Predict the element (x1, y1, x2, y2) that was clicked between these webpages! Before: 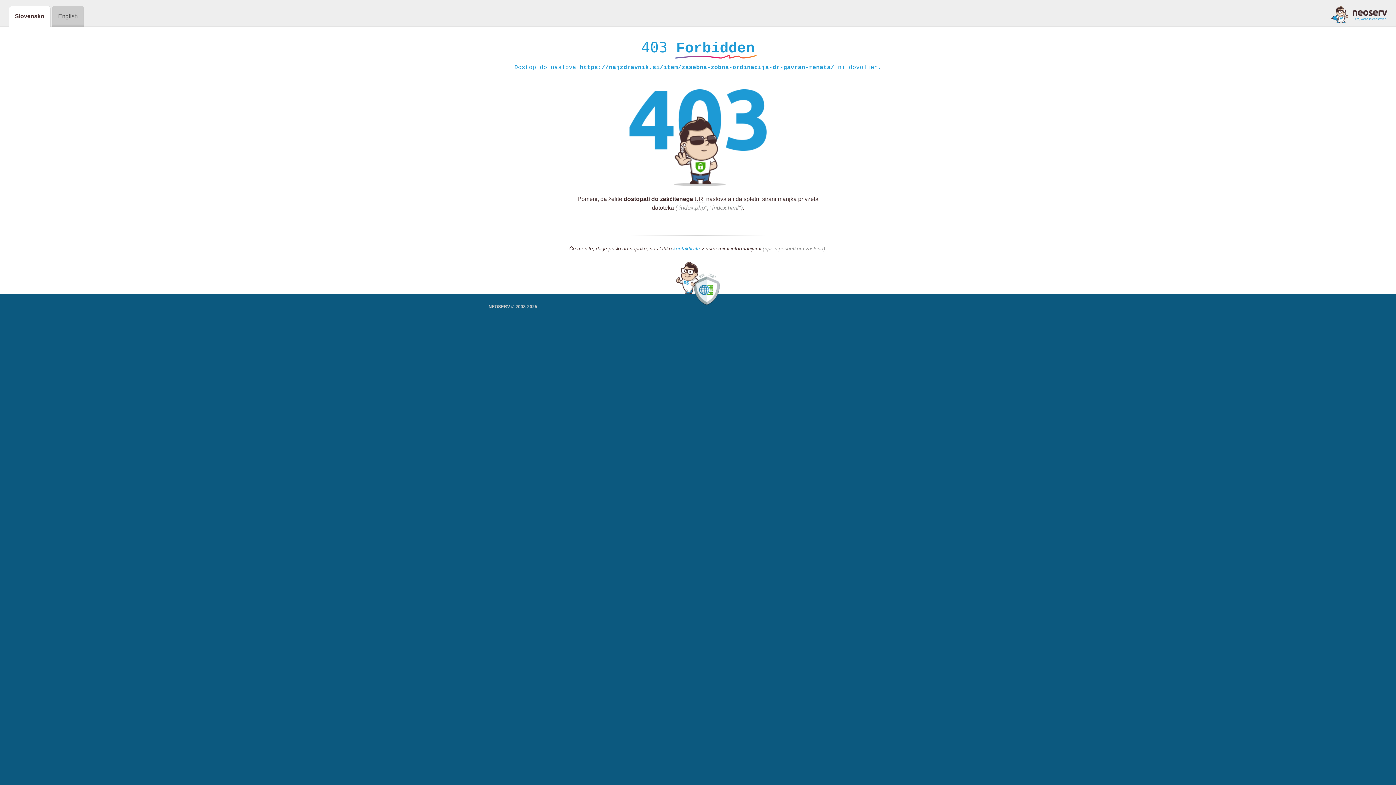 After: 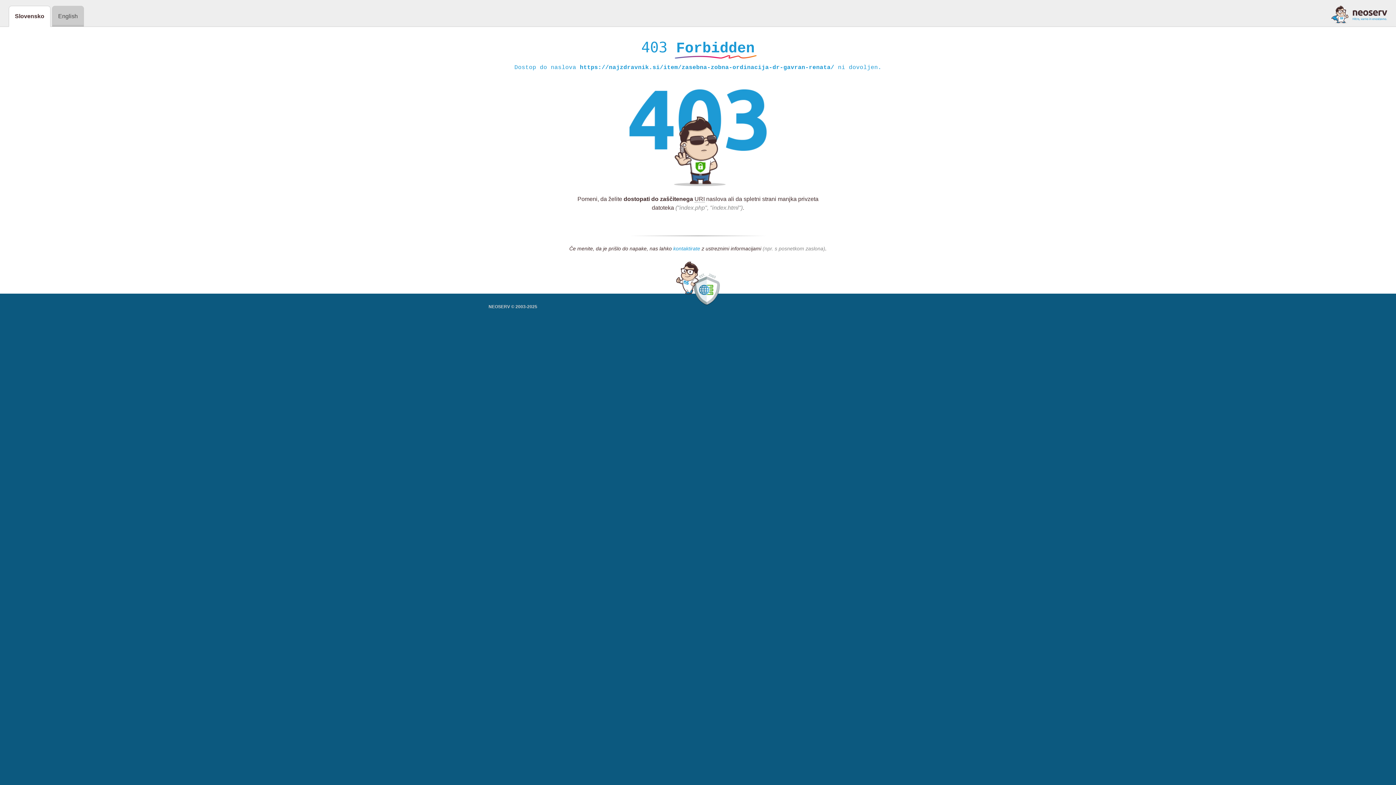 Action: label: kontaktirate bbox: (673, 245, 700, 252)